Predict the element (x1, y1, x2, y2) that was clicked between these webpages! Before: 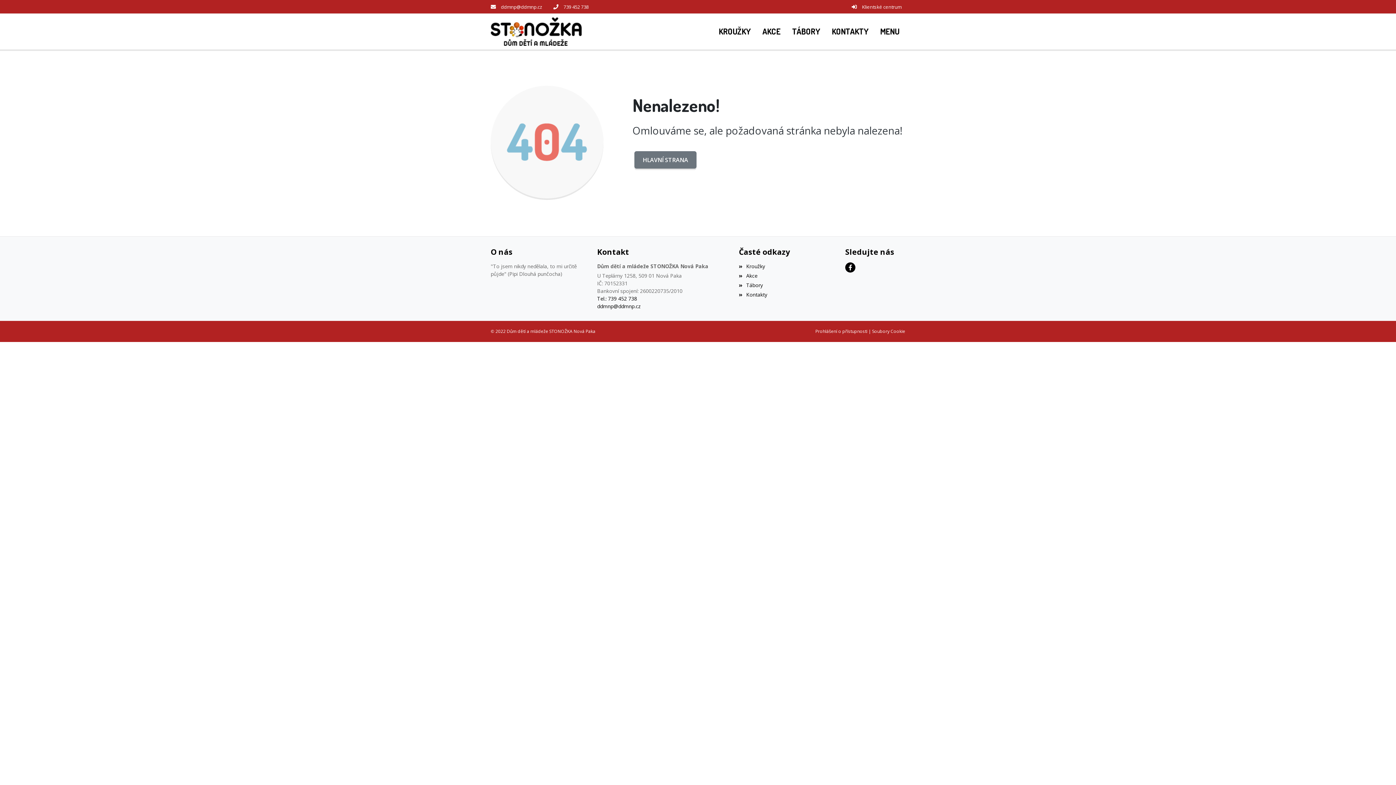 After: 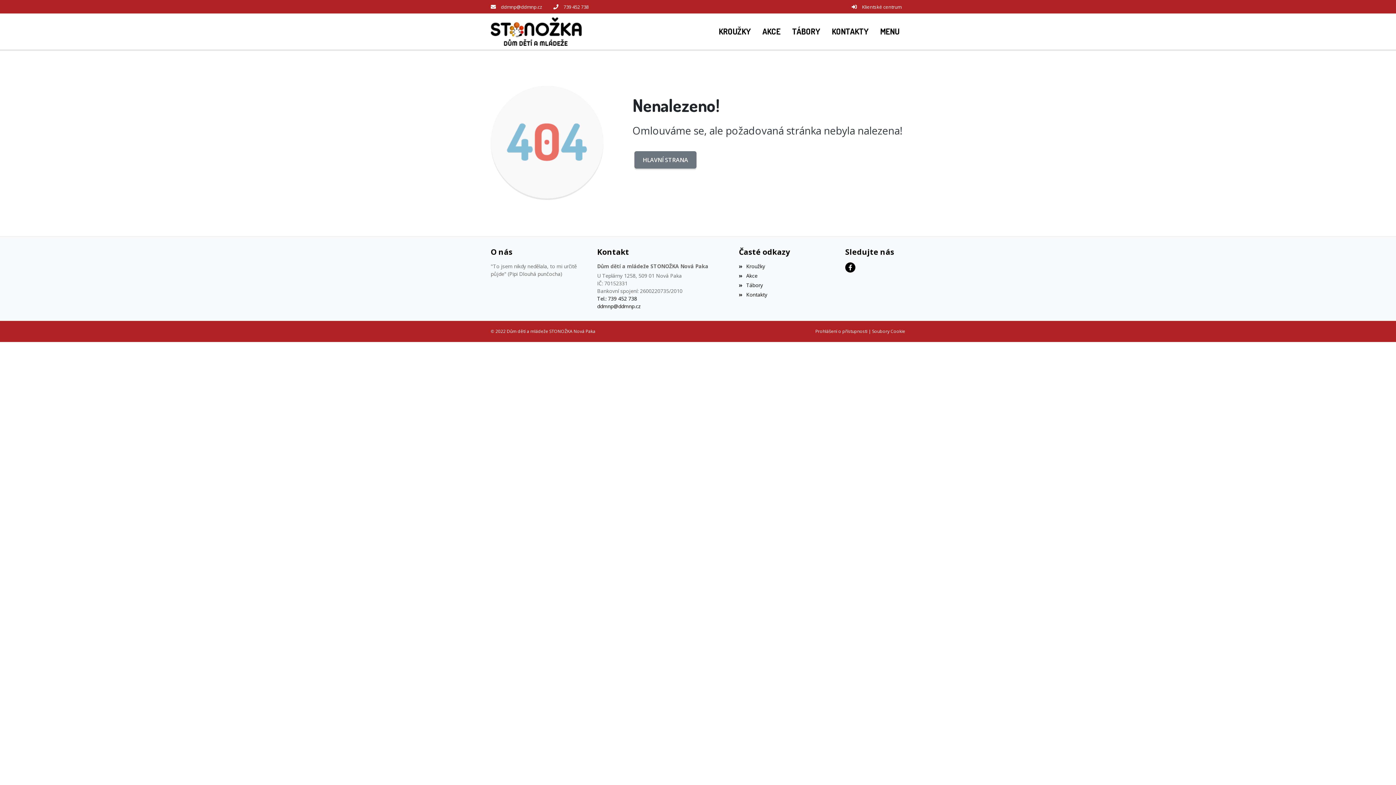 Action: label: 739 452 738 bbox: (563, 3, 588, 10)